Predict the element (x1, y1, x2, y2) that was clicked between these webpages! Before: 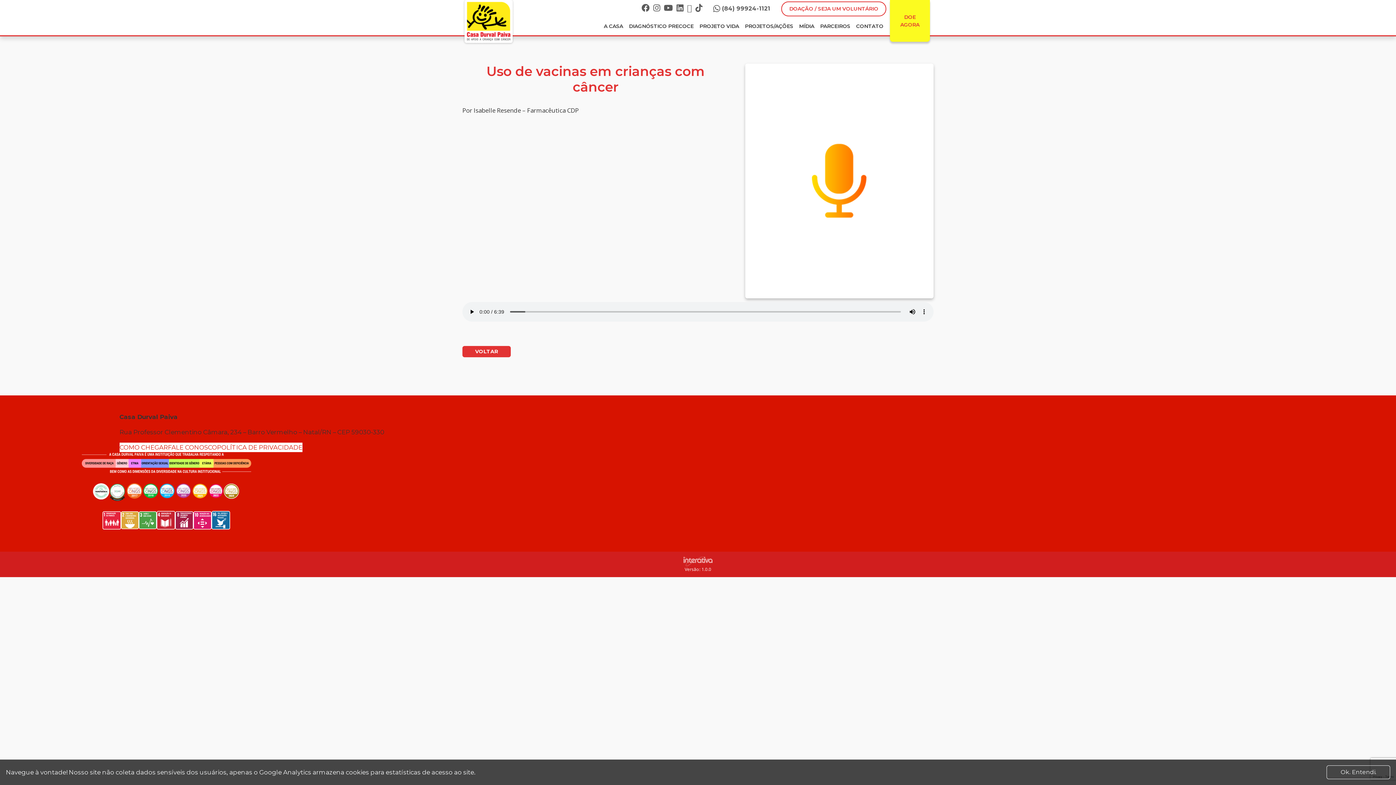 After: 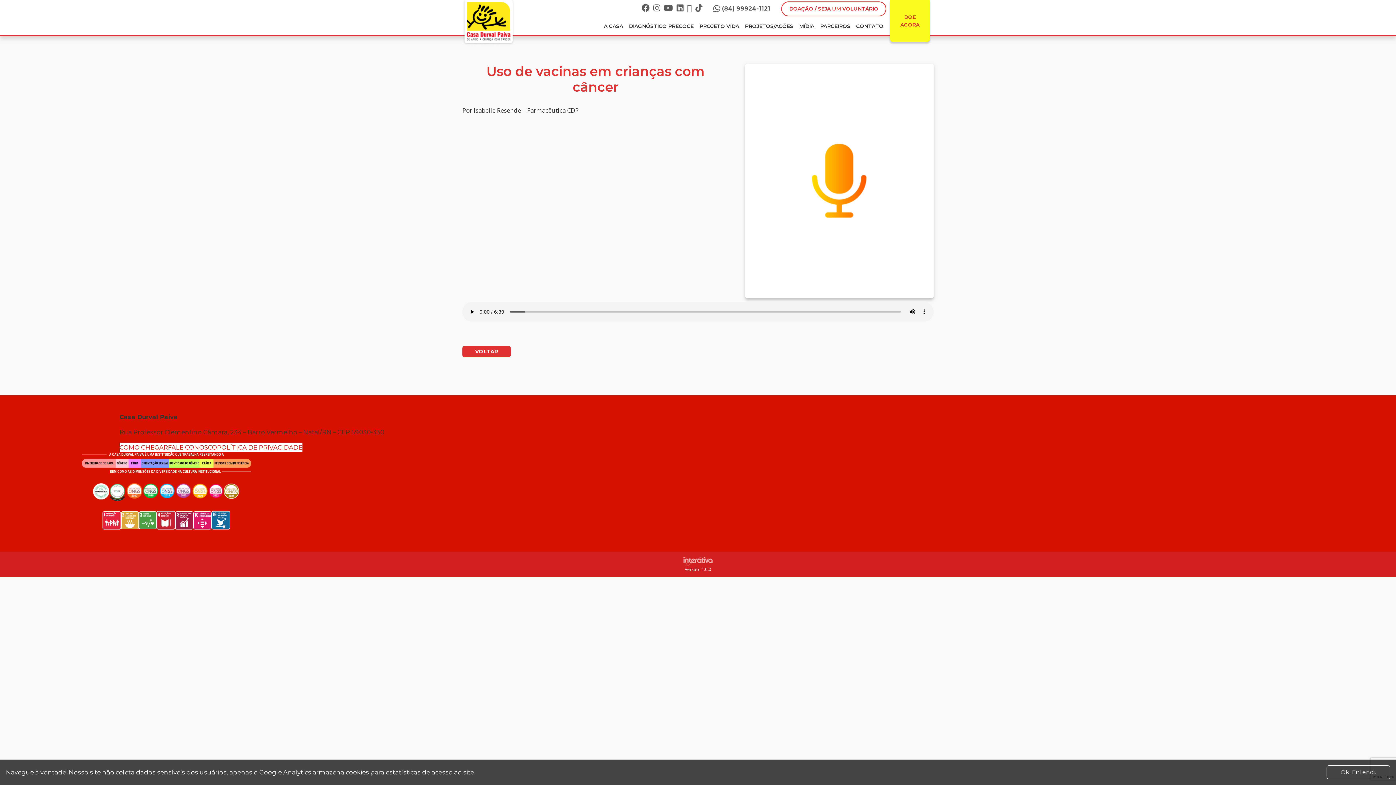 Action: bbox: (683, 556, 712, 566)